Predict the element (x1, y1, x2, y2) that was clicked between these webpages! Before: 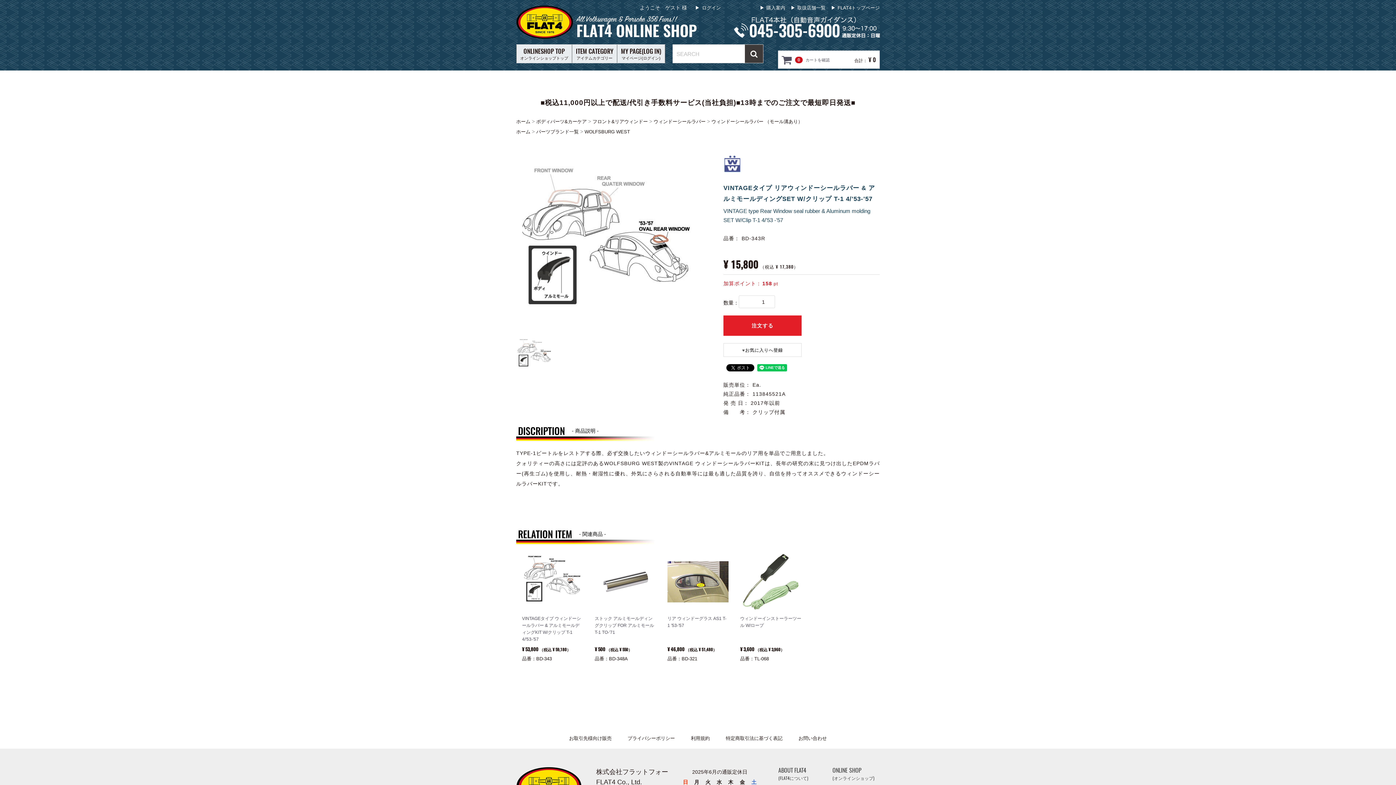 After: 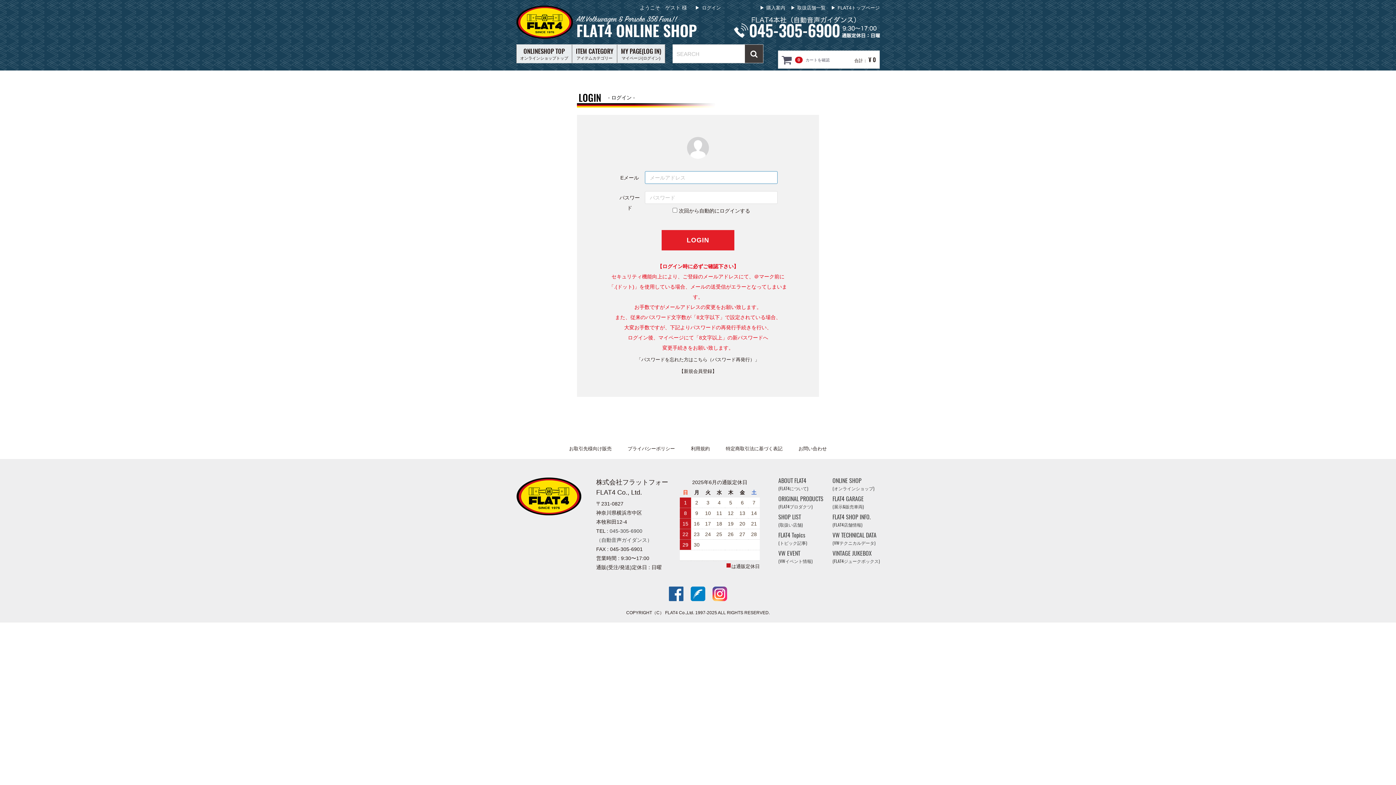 Action: label:  ログイン bbox: (692, 2, 723, 13)